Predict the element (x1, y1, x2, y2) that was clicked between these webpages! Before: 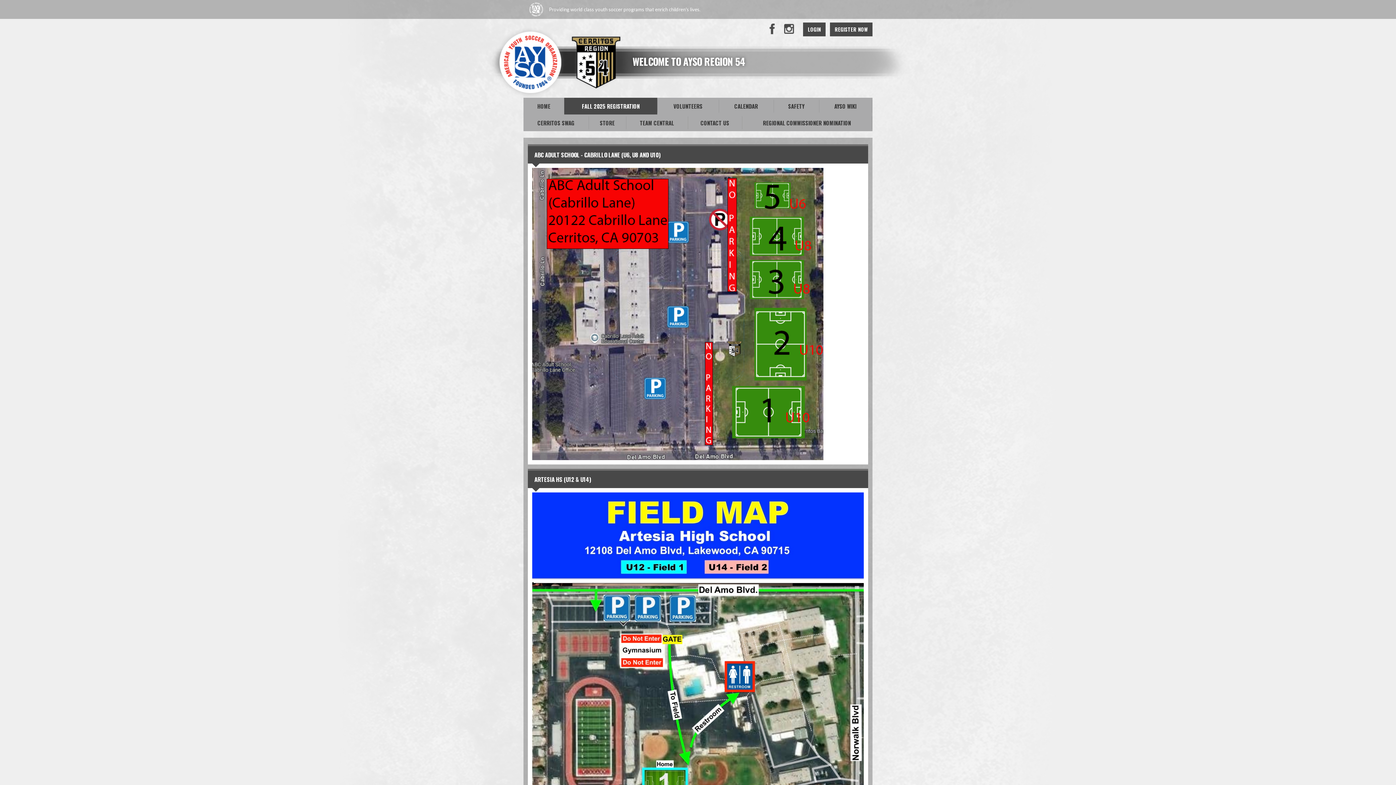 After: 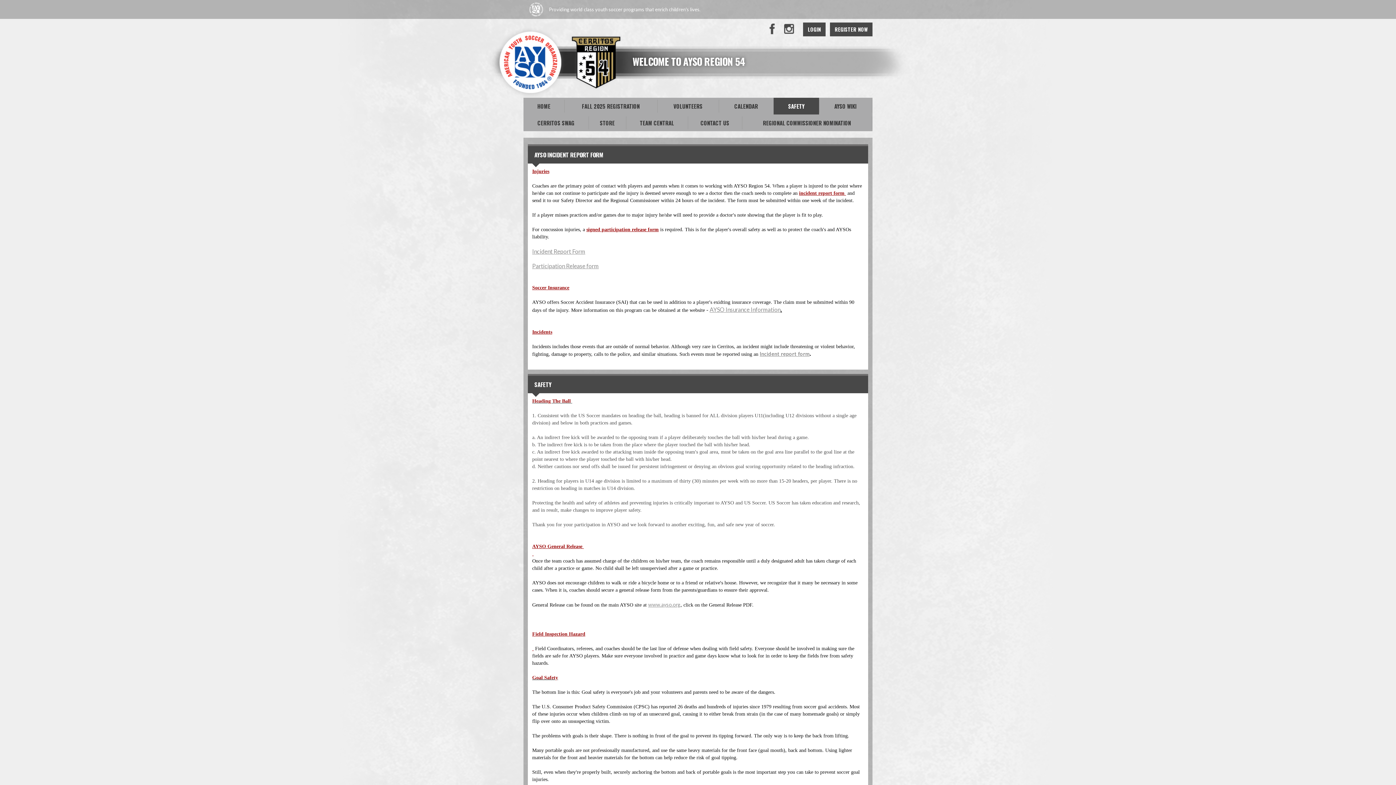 Action: label: SAFETY bbox: (773, 97, 819, 114)